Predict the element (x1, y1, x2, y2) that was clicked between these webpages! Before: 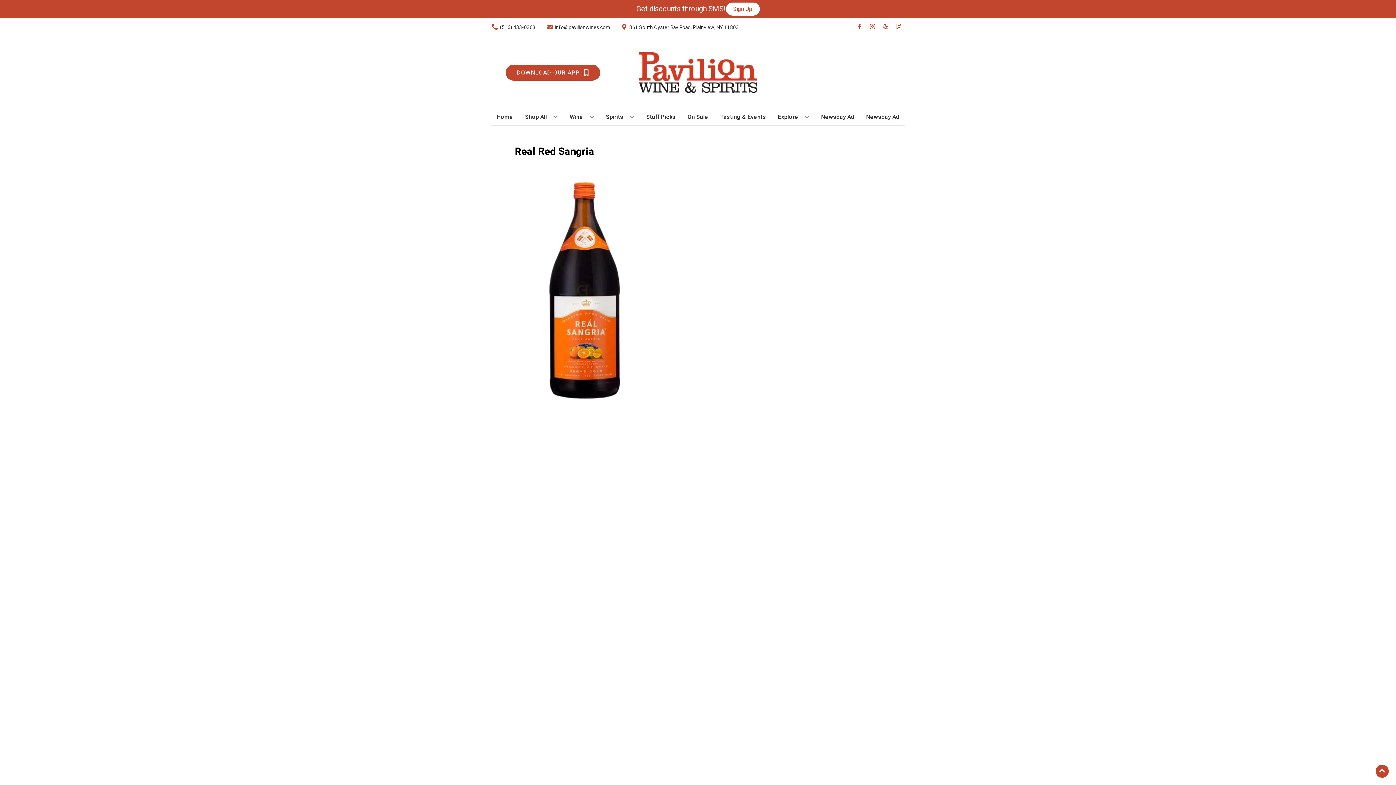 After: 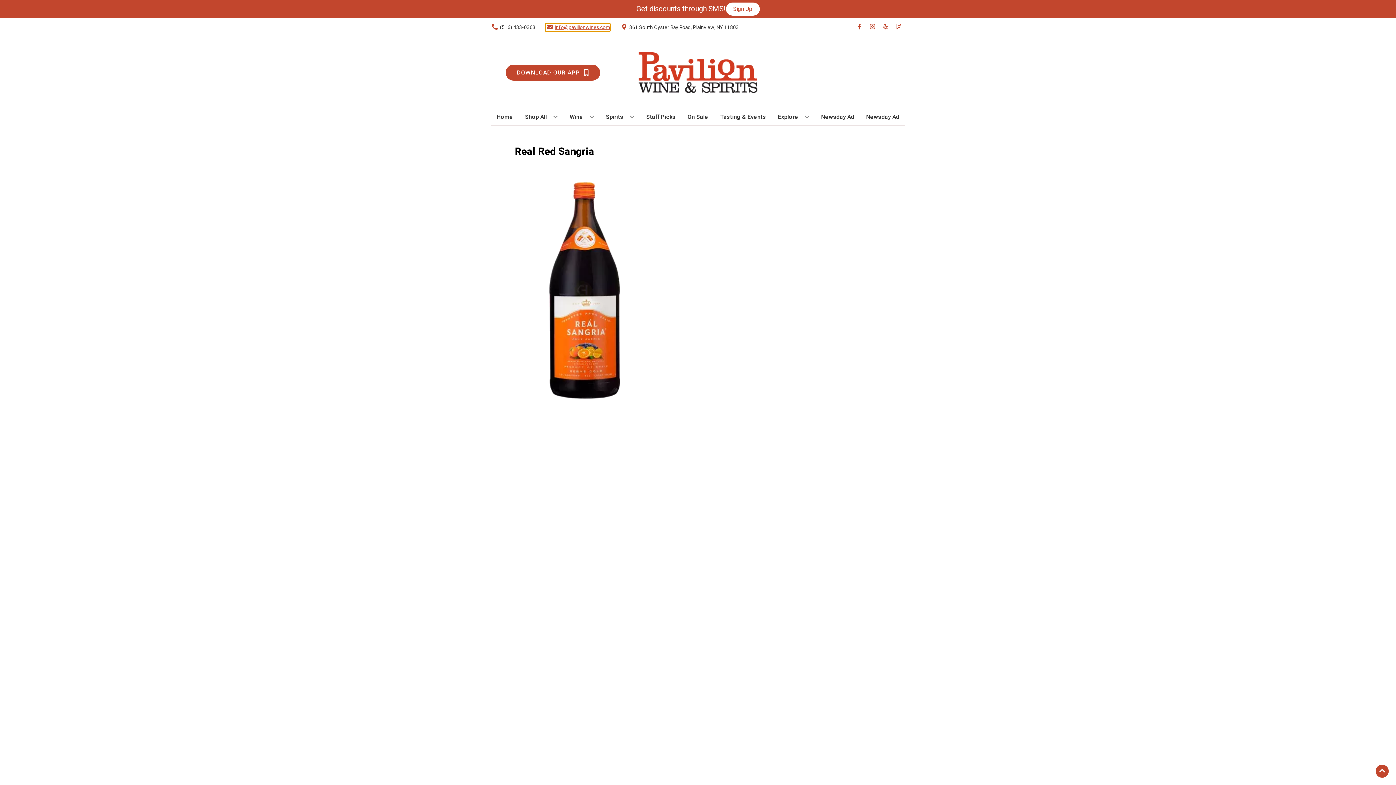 Action: label: Store Email address is info@pavilionwines.com Clicking will open a link in a new tab bbox: (545, 23, 610, 31)